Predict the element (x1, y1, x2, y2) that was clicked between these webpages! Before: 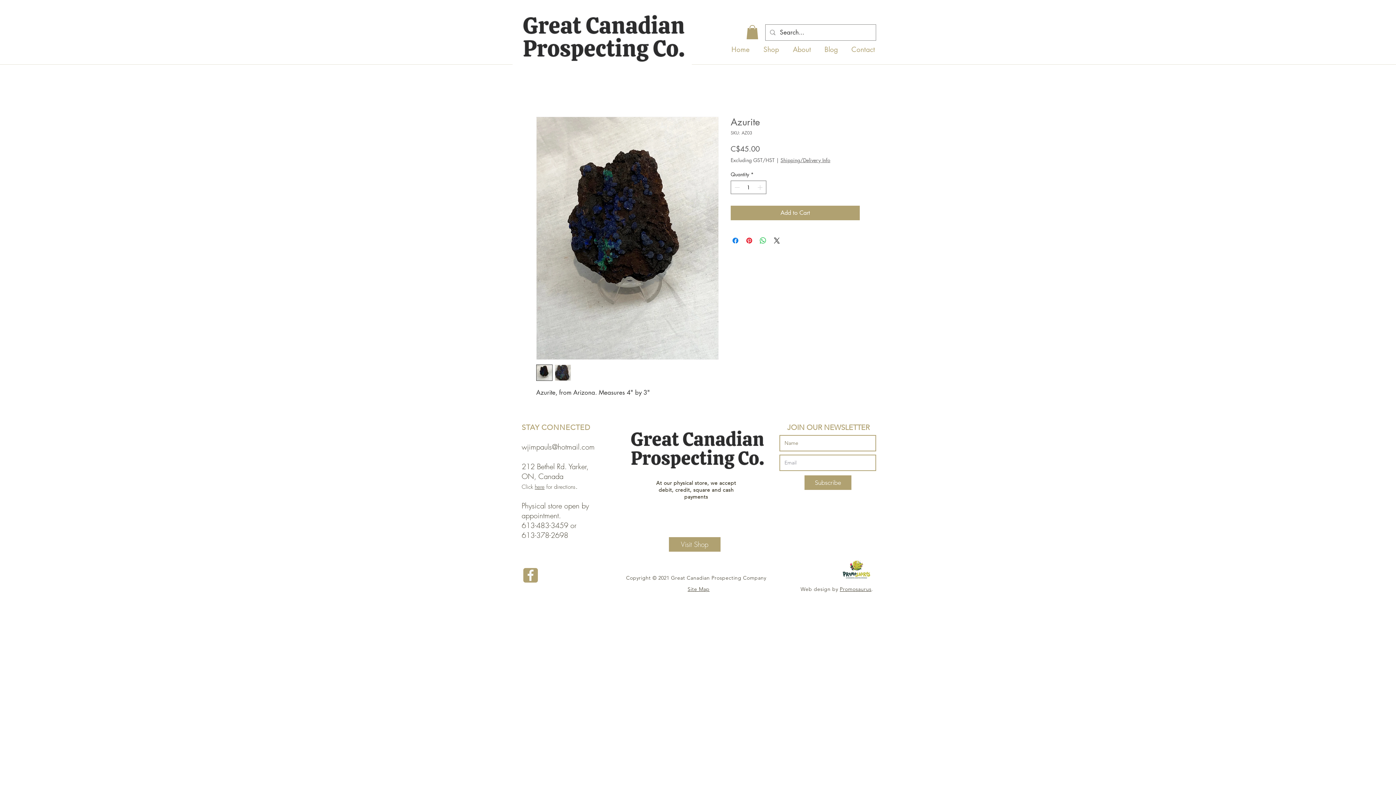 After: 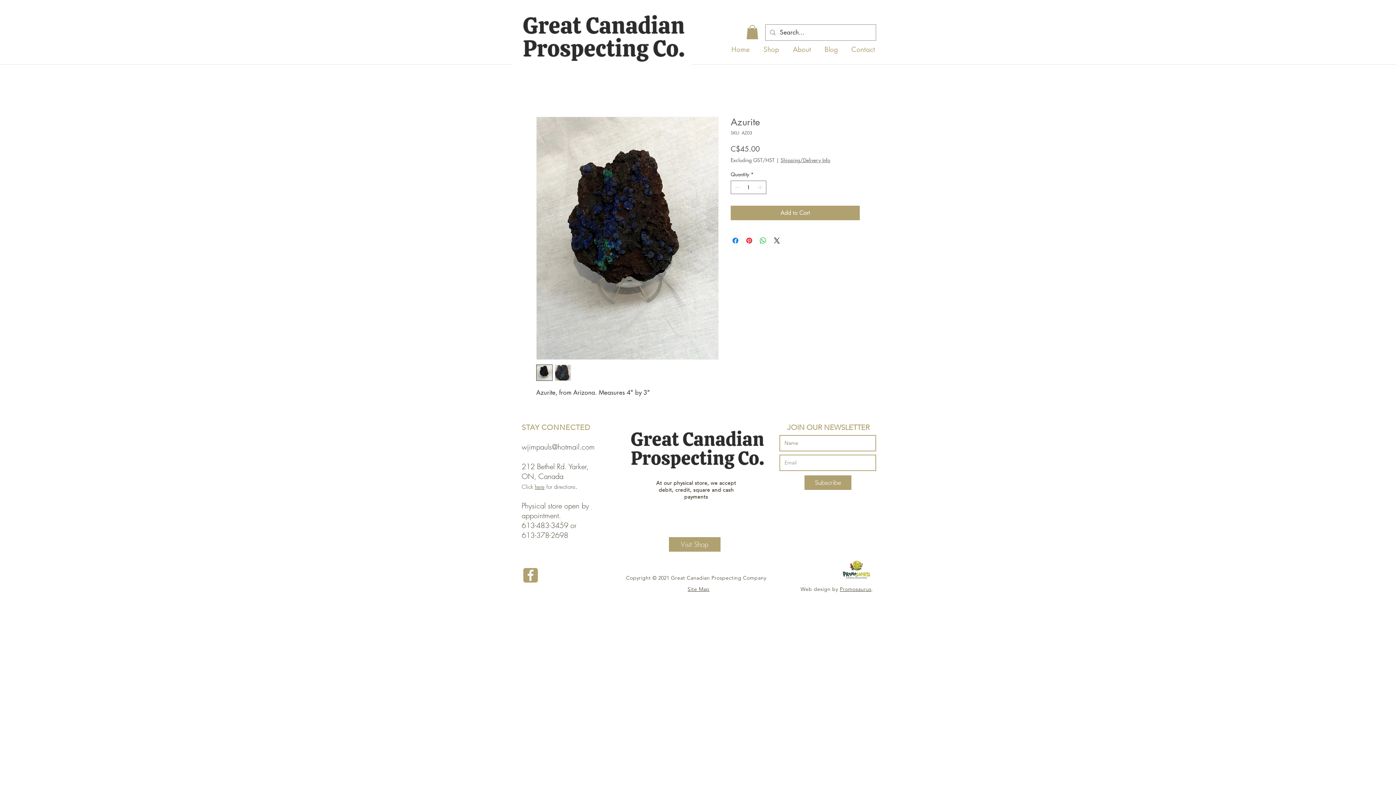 Action: bbox: (554, 364, 571, 381)